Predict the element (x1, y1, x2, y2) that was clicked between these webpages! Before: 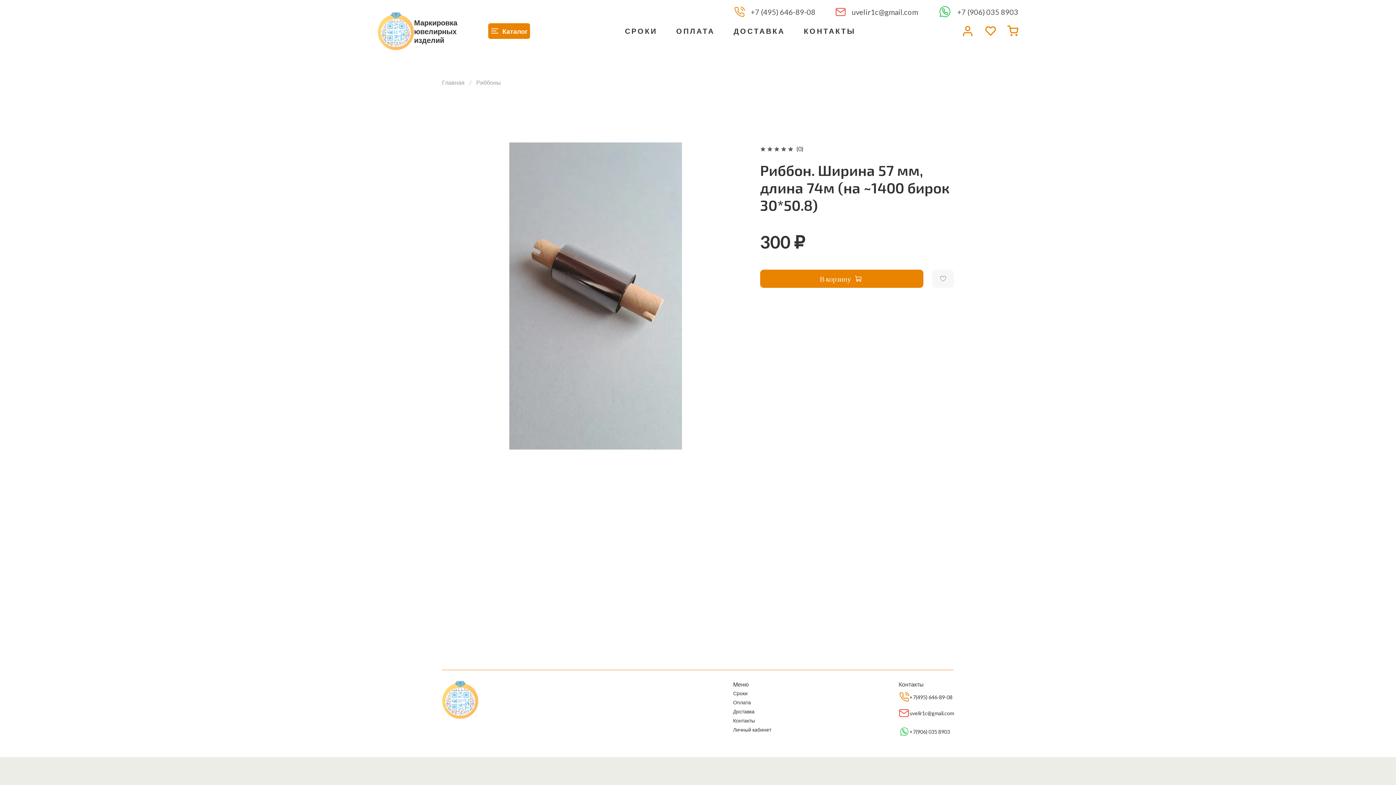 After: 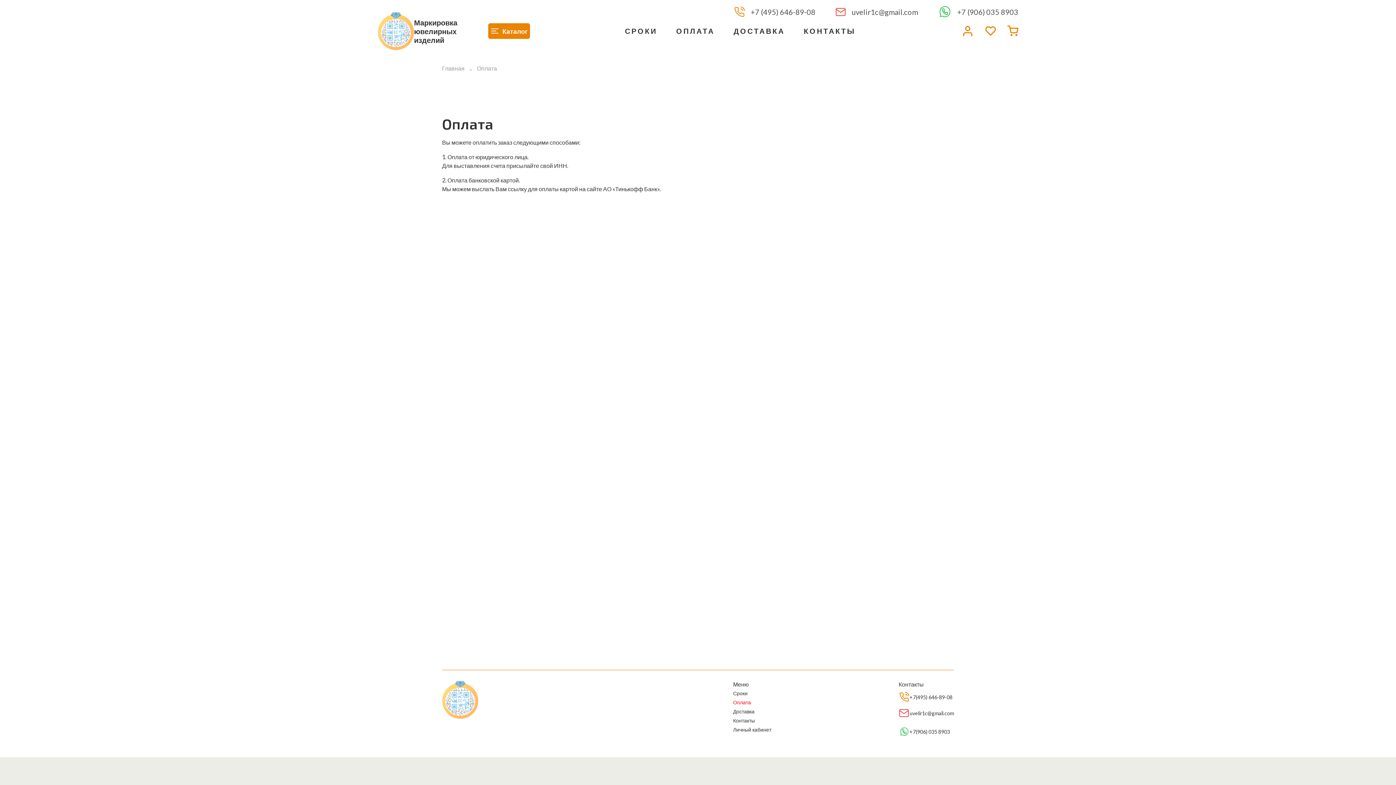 Action: bbox: (676, 26, 714, 35) label: ОПЛАТА